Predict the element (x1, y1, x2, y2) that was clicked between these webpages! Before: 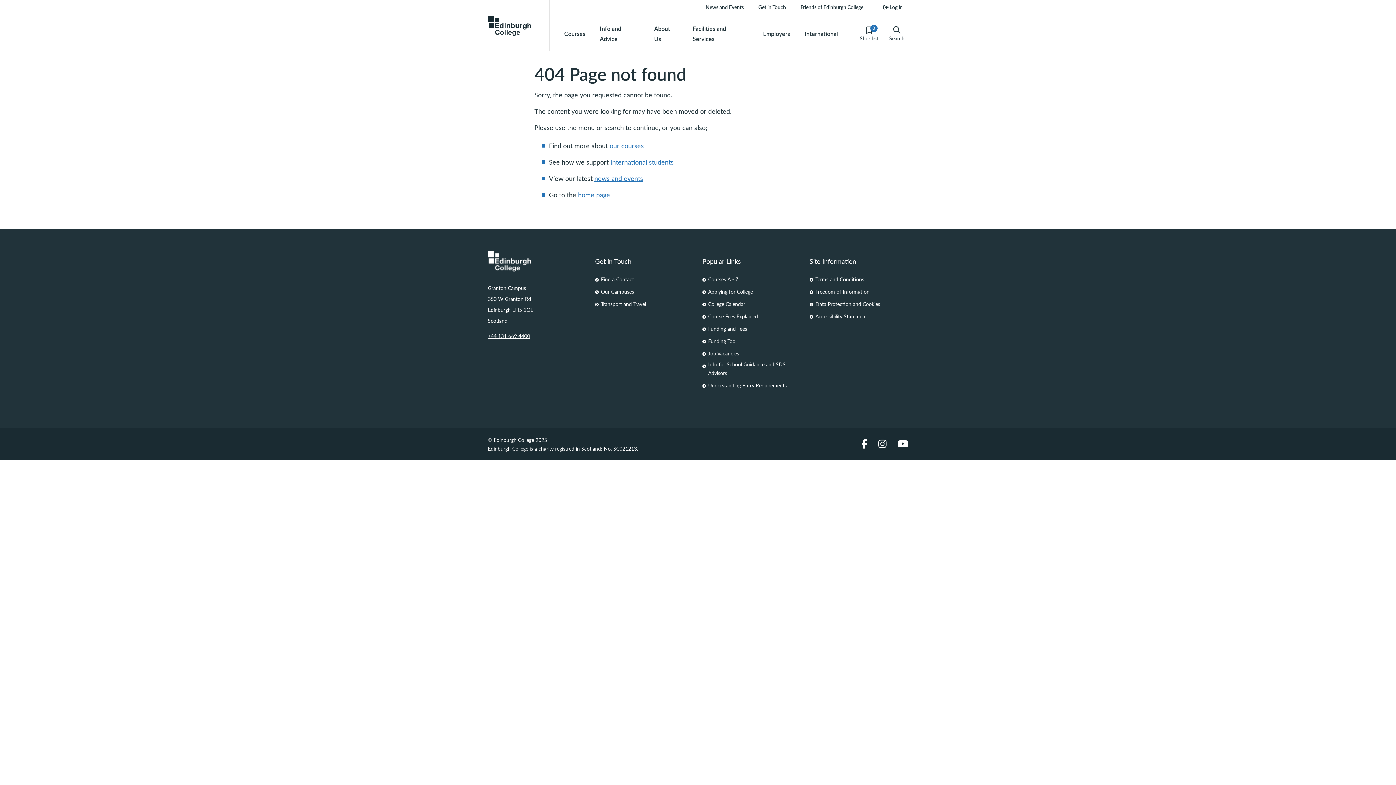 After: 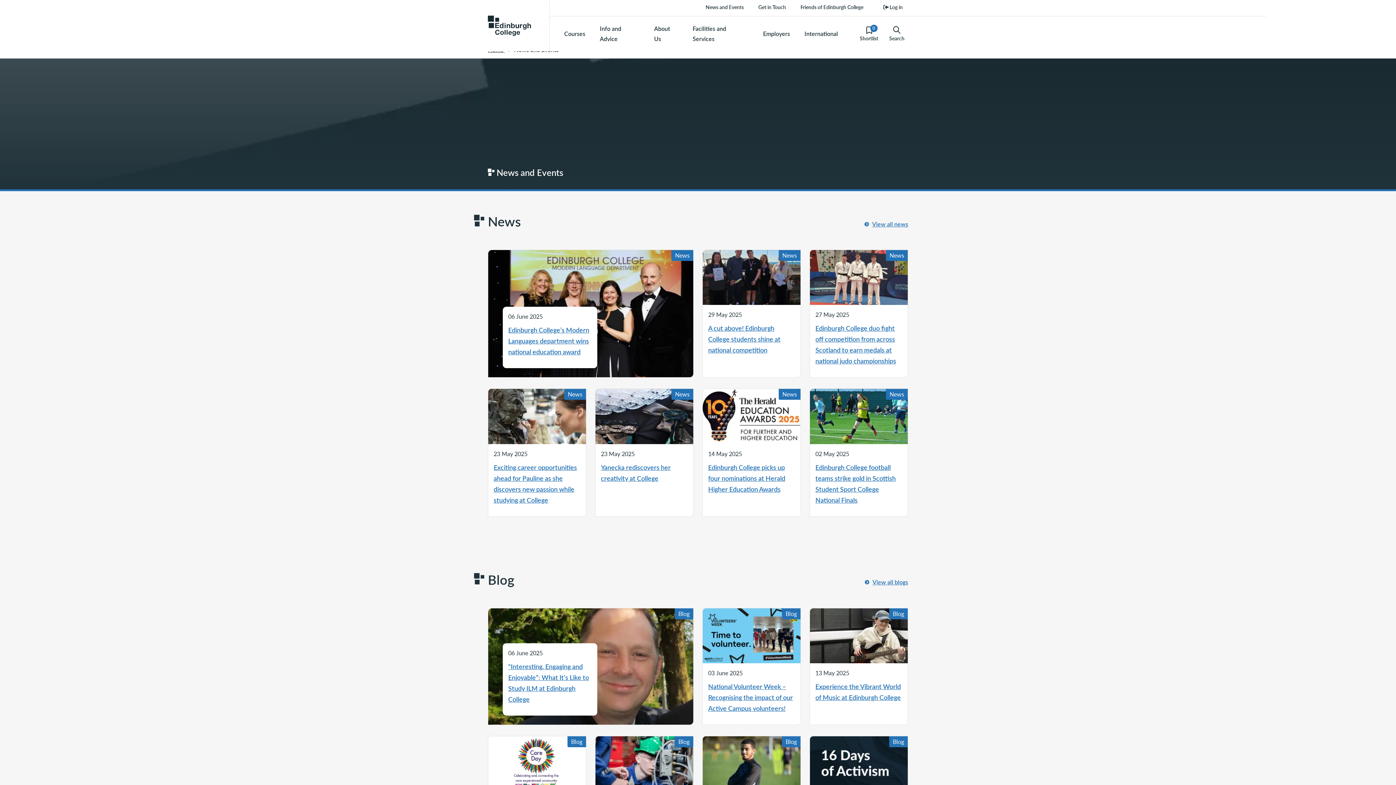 Action: bbox: (594, 173, 643, 182) label: news and events